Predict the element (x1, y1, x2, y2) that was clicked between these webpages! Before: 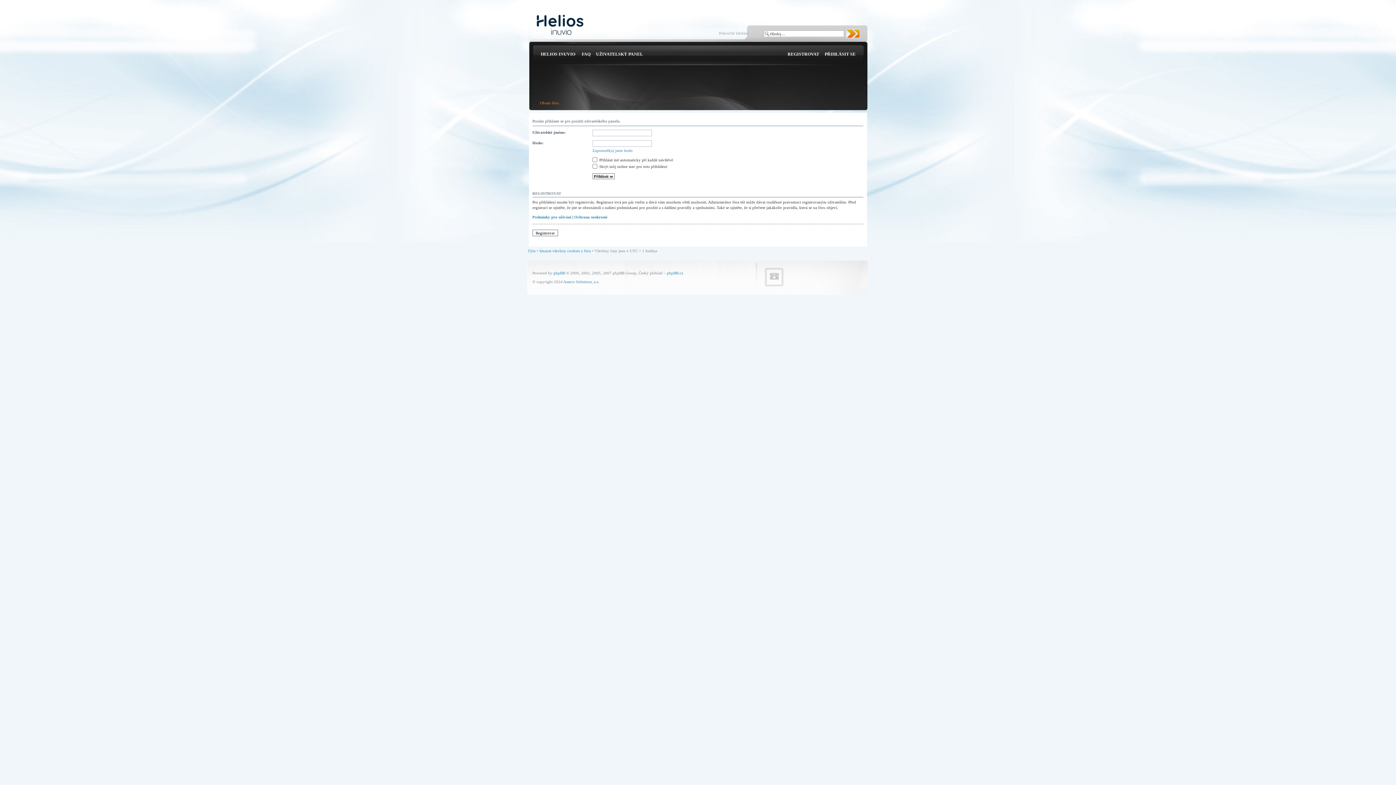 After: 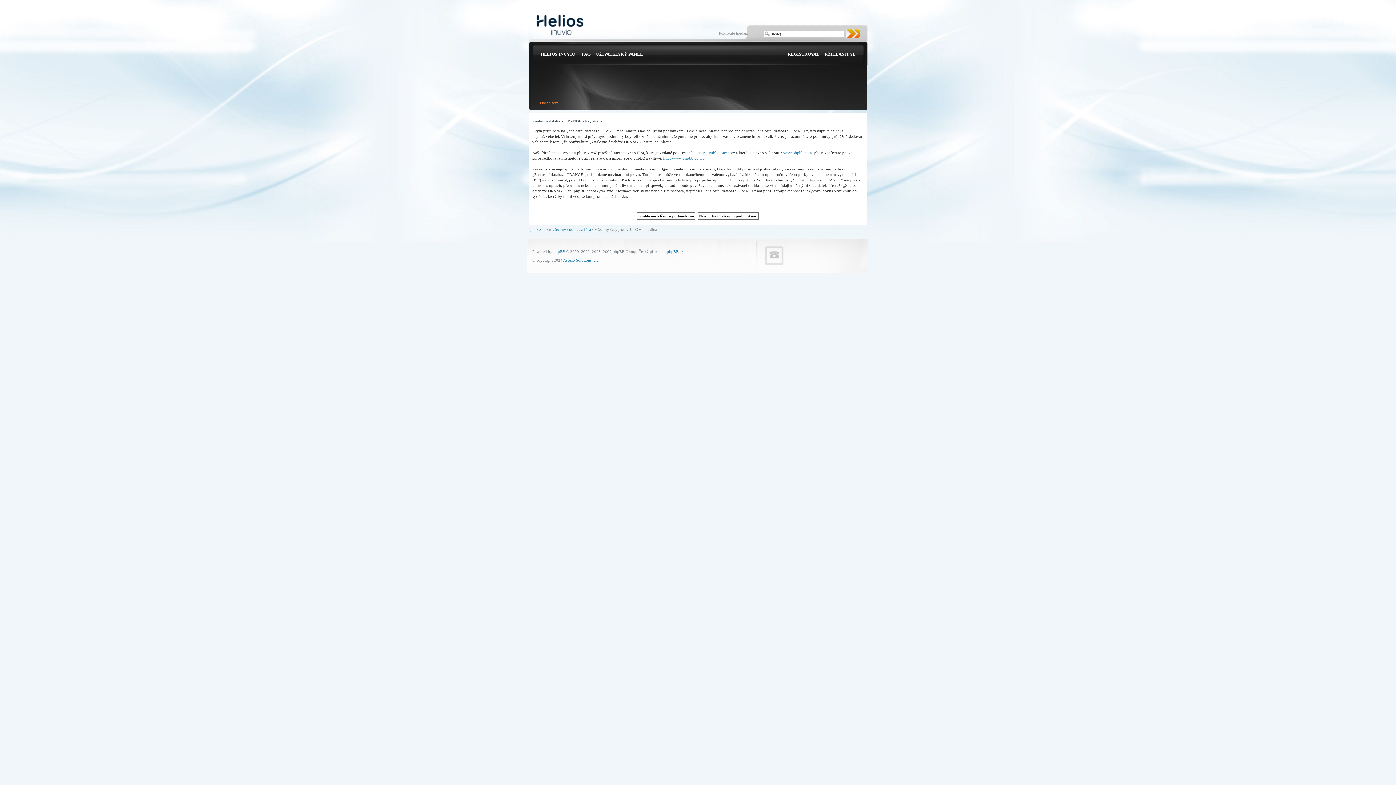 Action: label: REGISTROVAT bbox: (787, 51, 819, 56)